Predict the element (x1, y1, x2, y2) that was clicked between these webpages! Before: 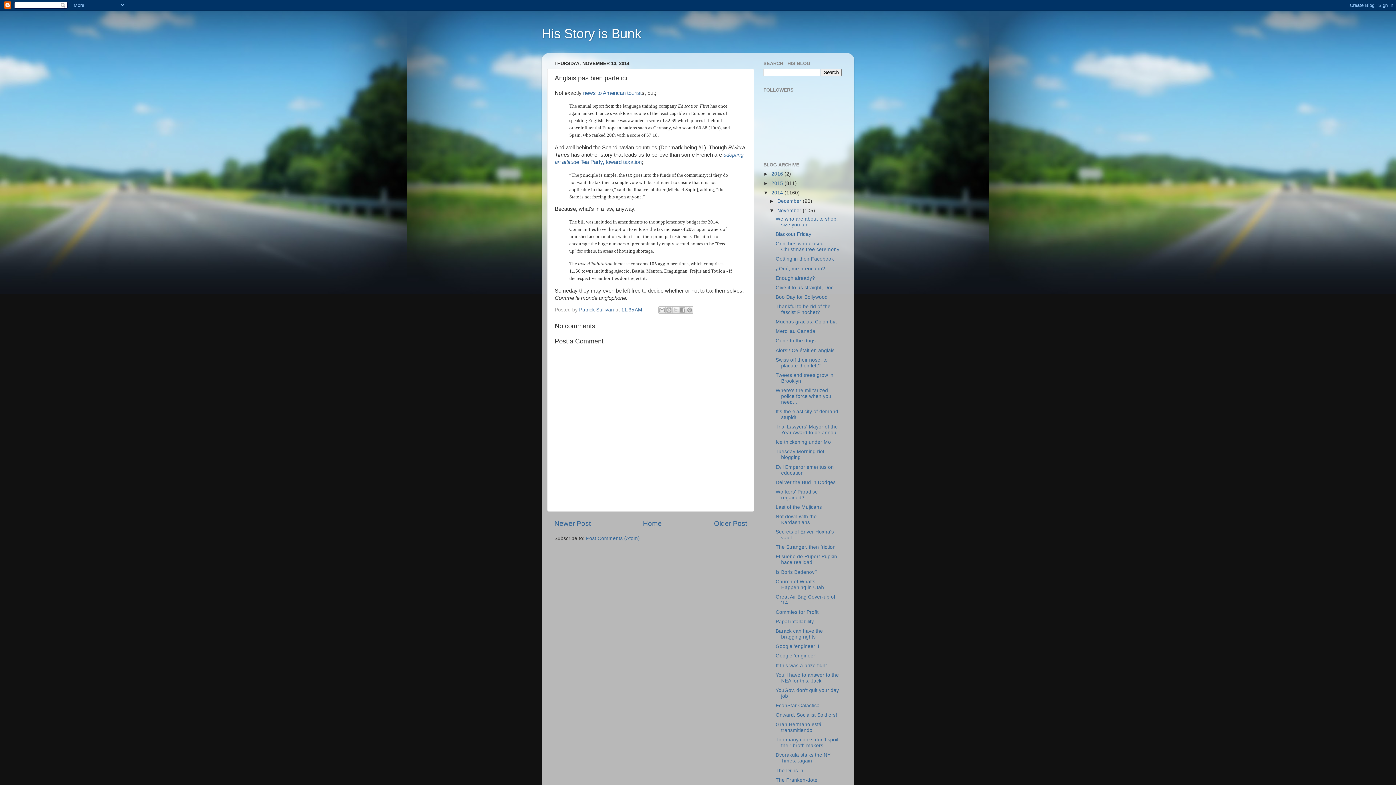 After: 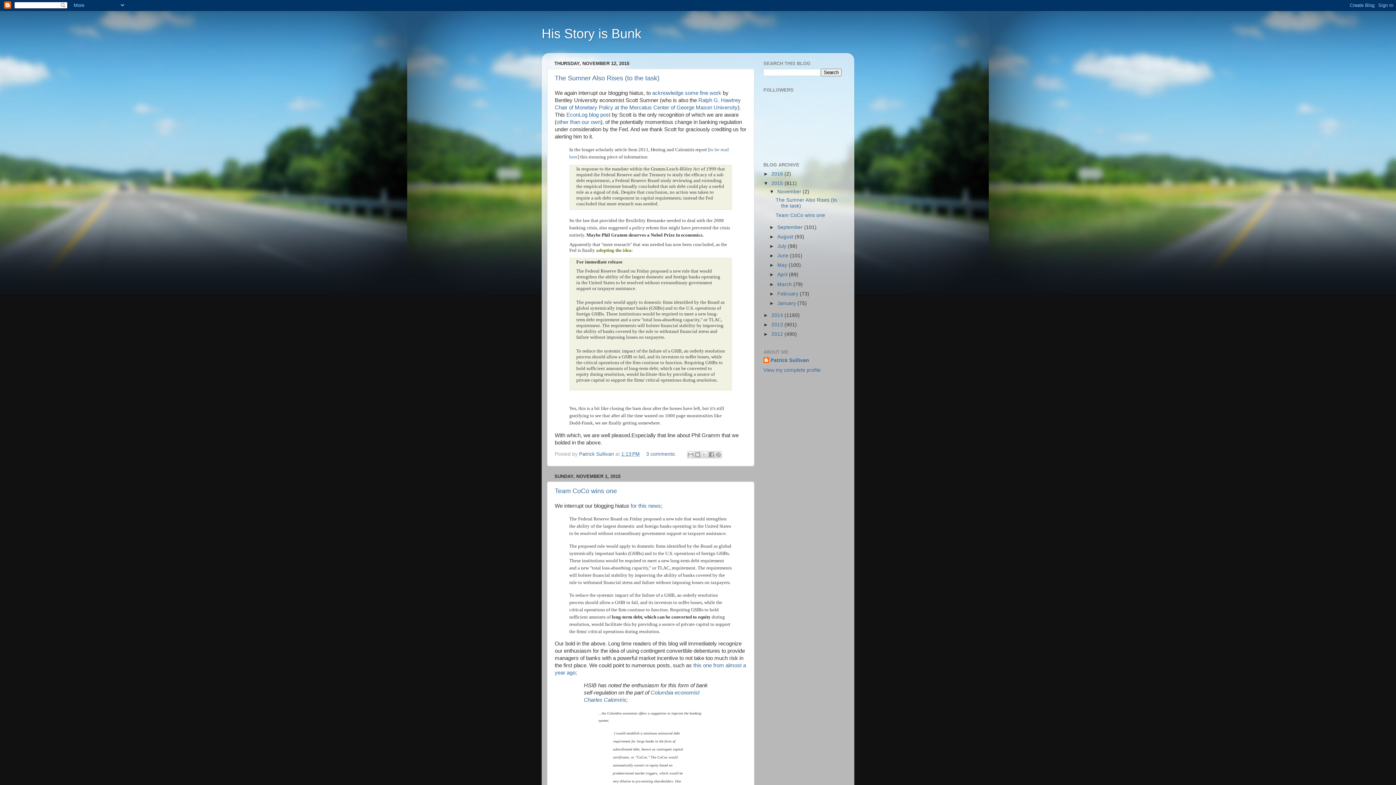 Action: label: 2015  bbox: (771, 180, 784, 186)